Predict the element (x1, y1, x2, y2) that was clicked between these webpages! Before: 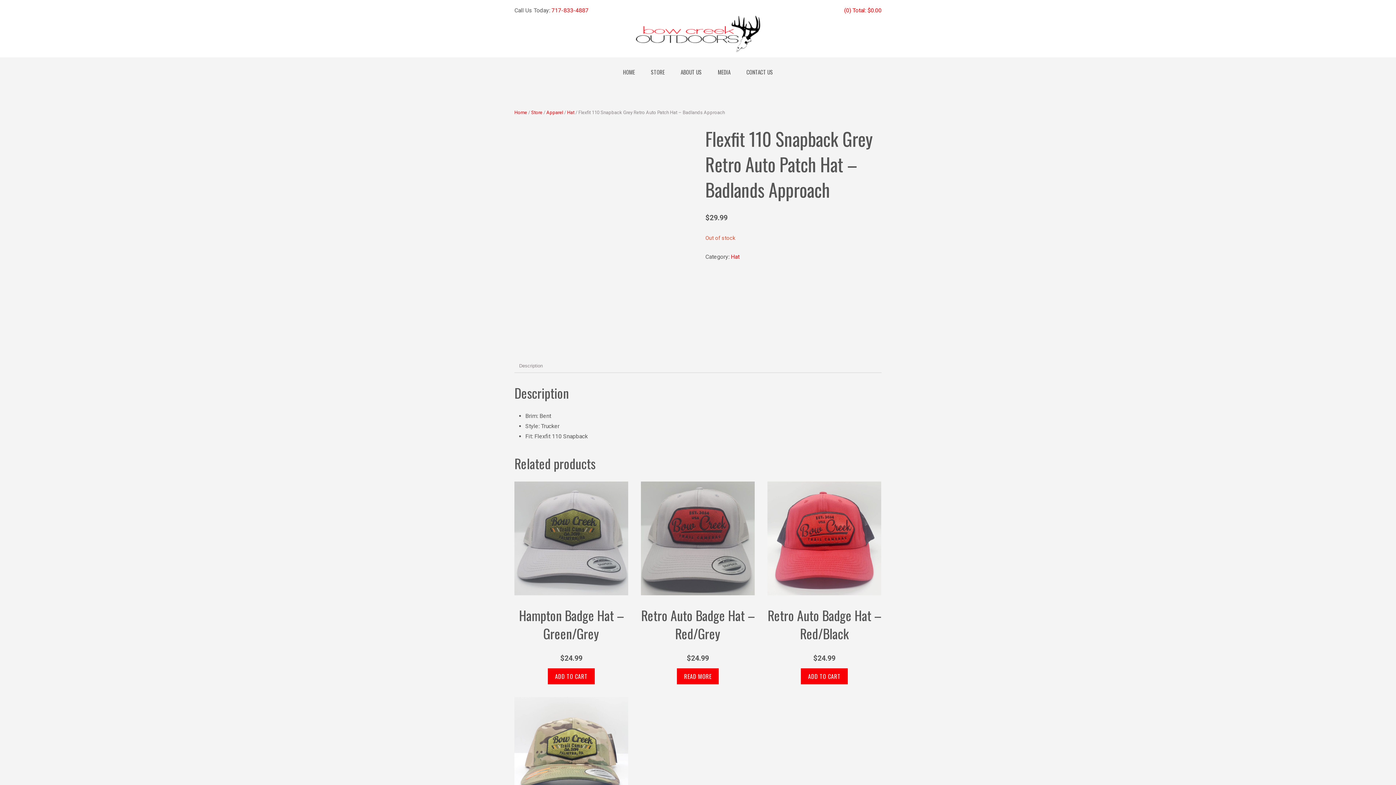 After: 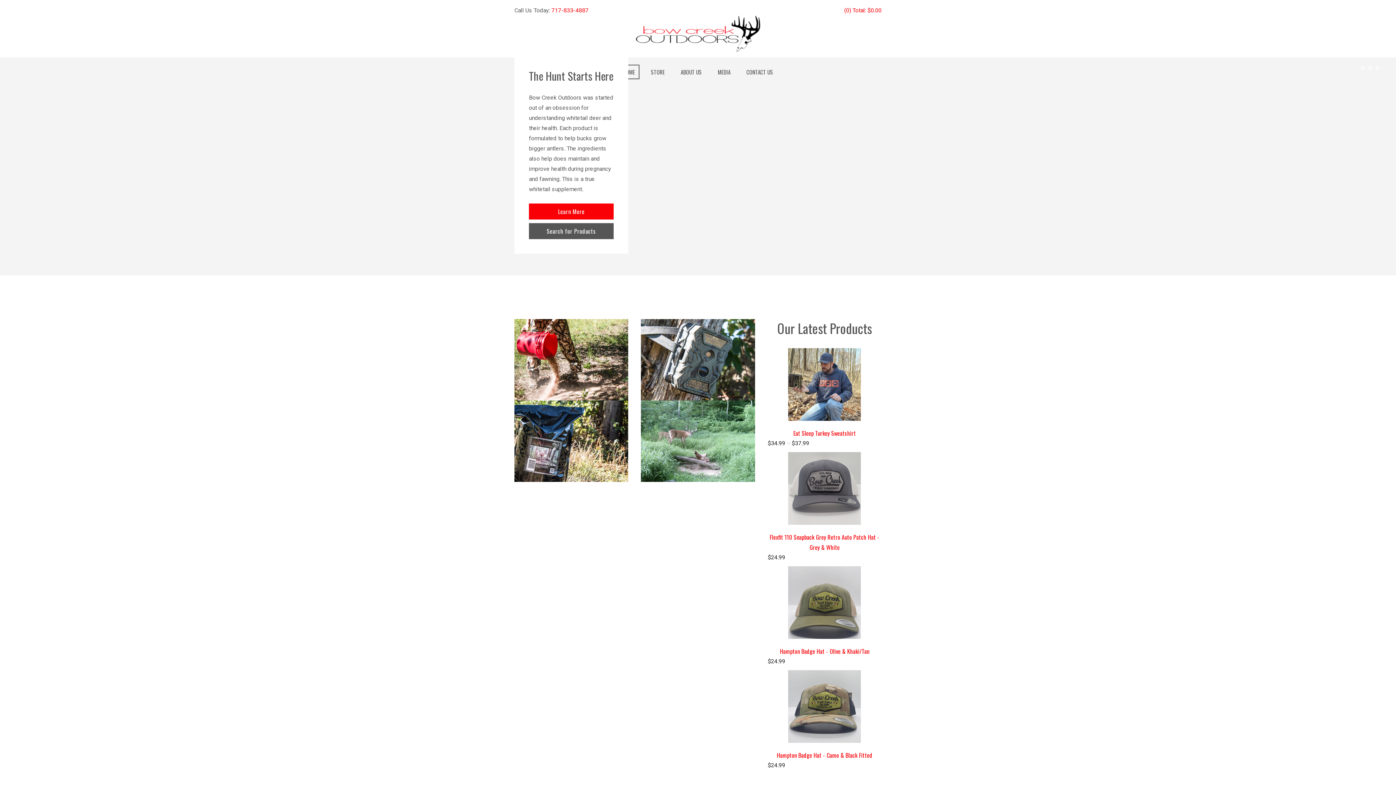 Action: label: HOME bbox: (618, 64, 639, 79)